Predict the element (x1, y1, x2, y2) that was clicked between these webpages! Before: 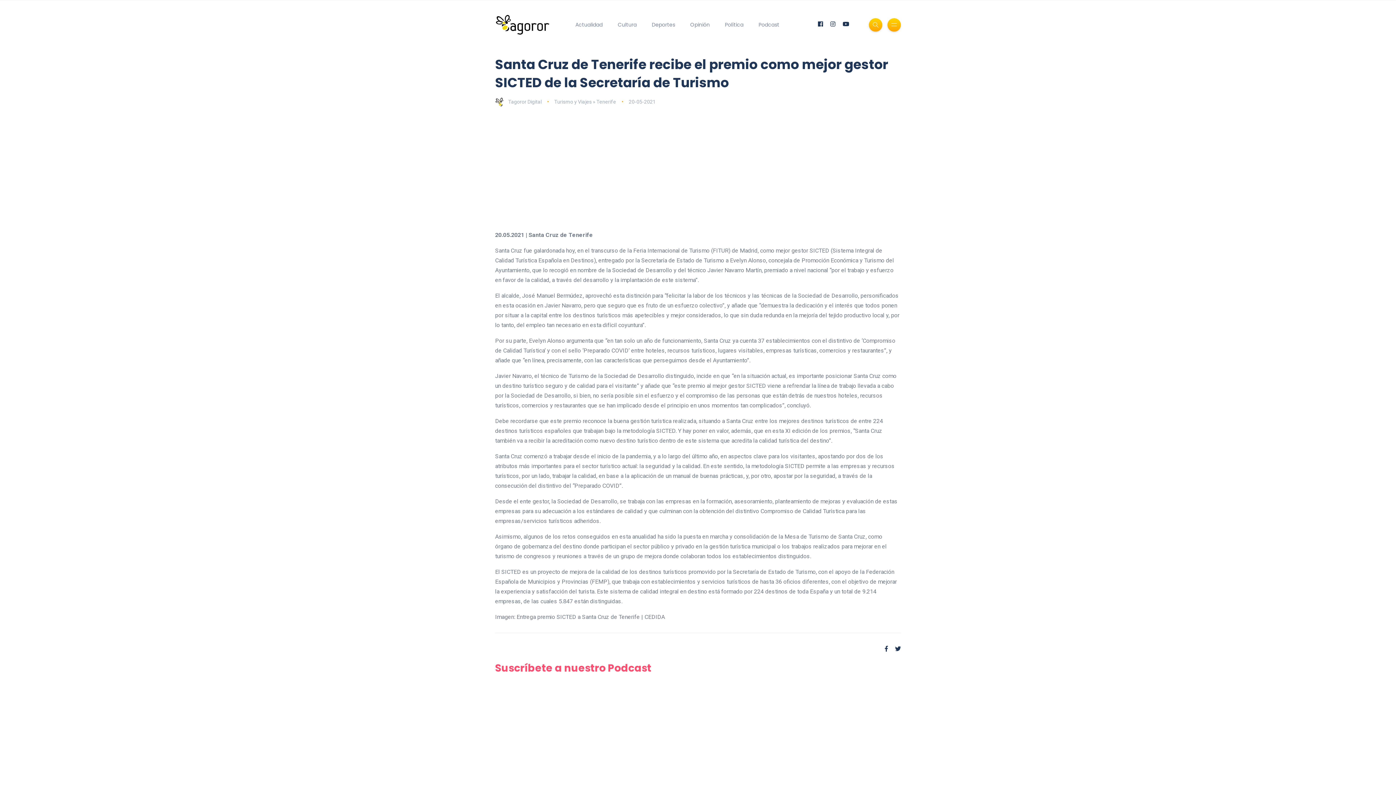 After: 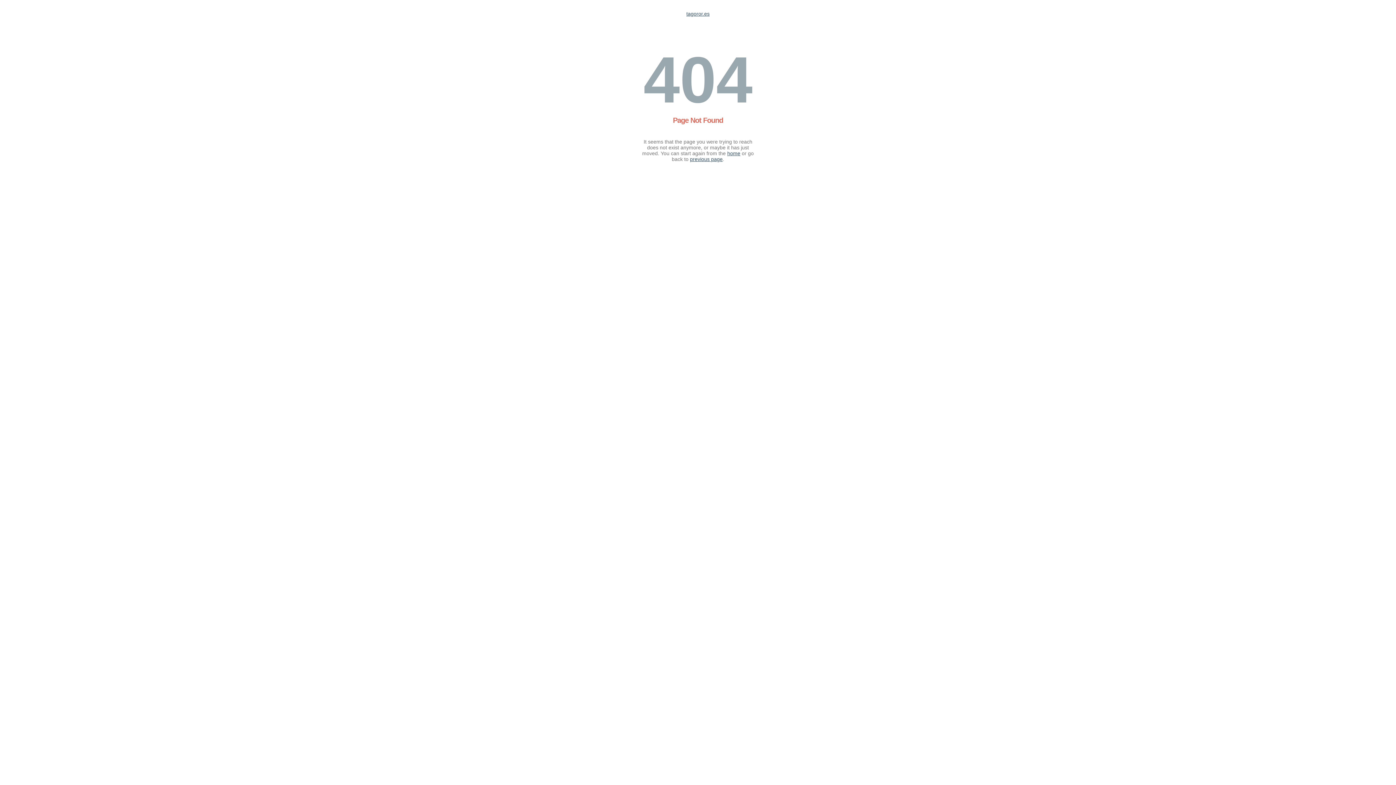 Action: label: Tagoror Digital bbox: (495, 98, 541, 104)